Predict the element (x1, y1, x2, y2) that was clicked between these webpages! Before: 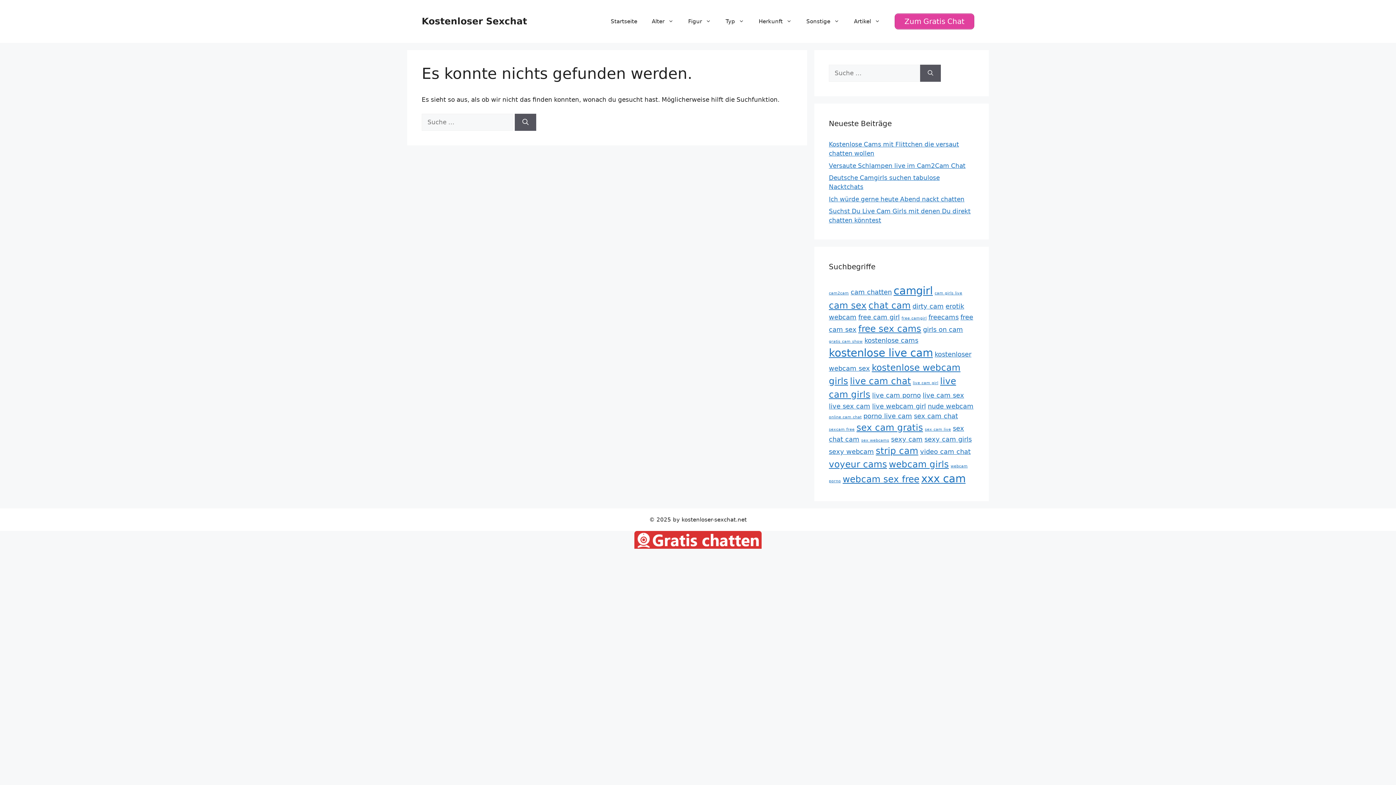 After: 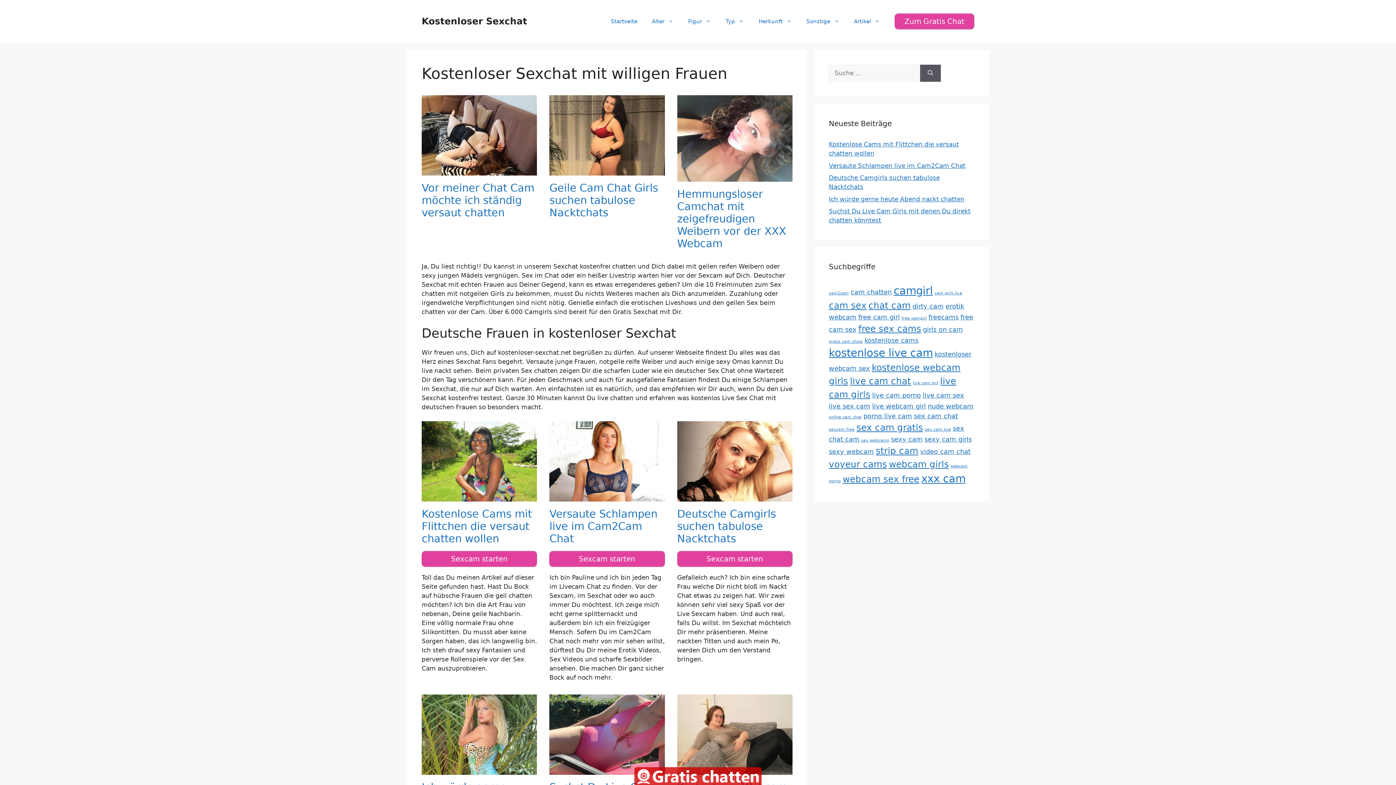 Action: label: Alter bbox: (644, 10, 681, 32)